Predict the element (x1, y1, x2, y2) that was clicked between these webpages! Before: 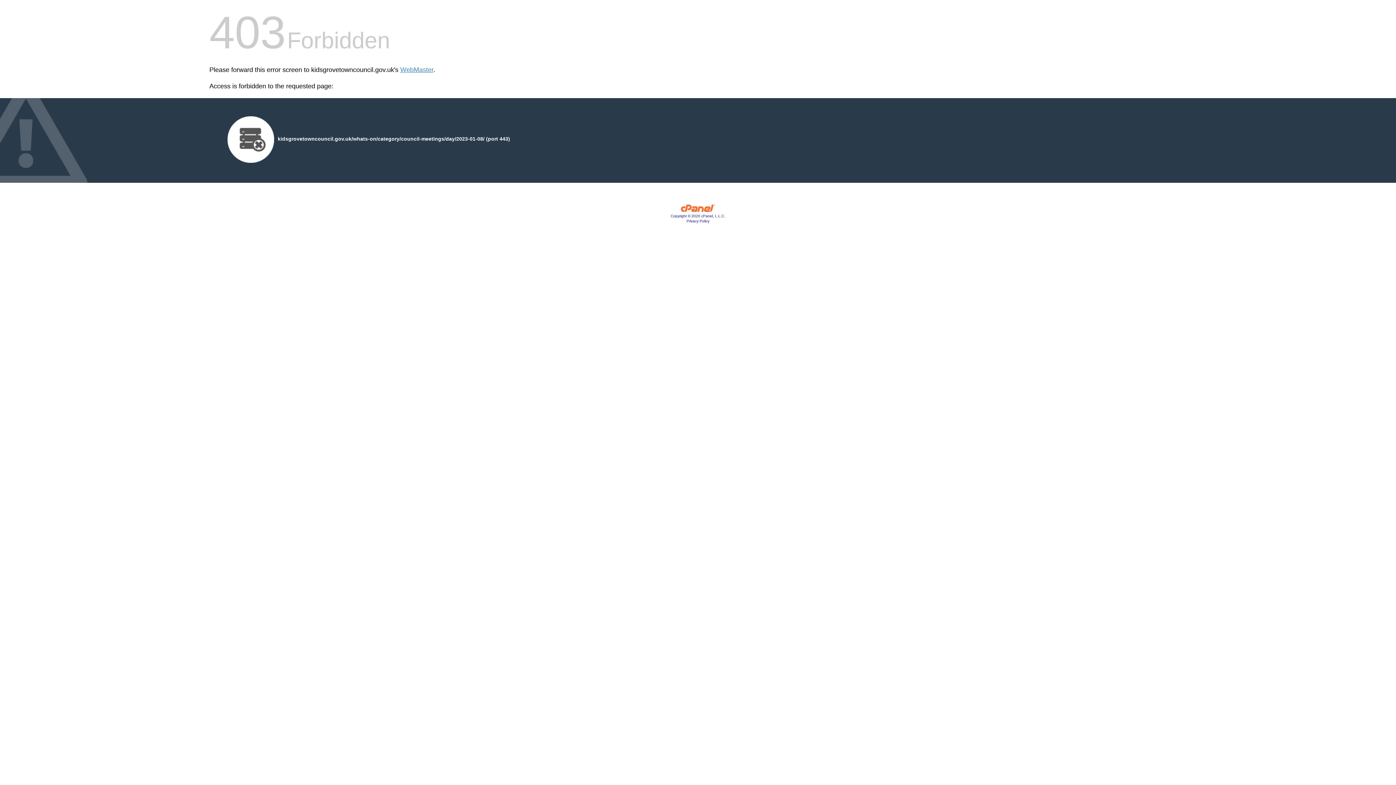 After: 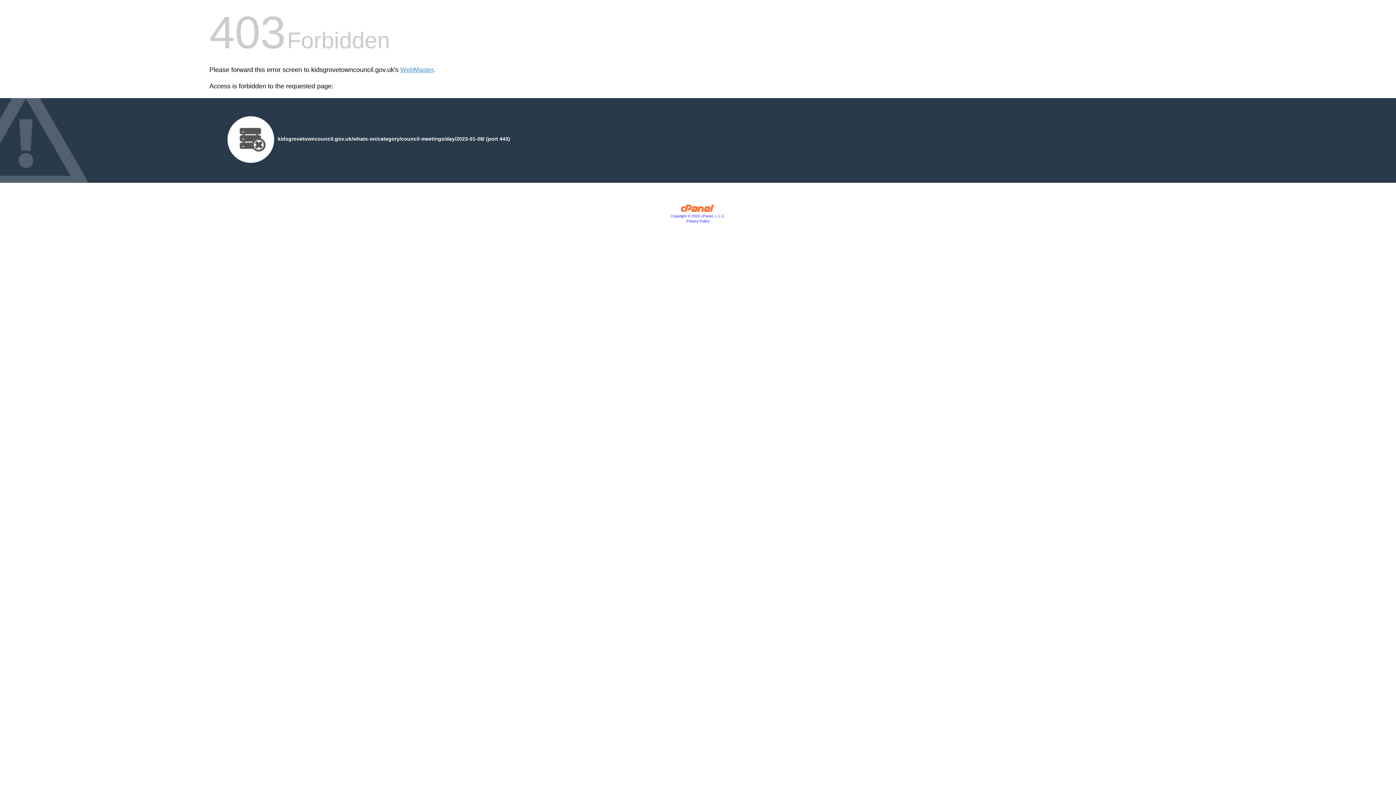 Action: bbox: (686, 219, 709, 223) label: Privacy Policy